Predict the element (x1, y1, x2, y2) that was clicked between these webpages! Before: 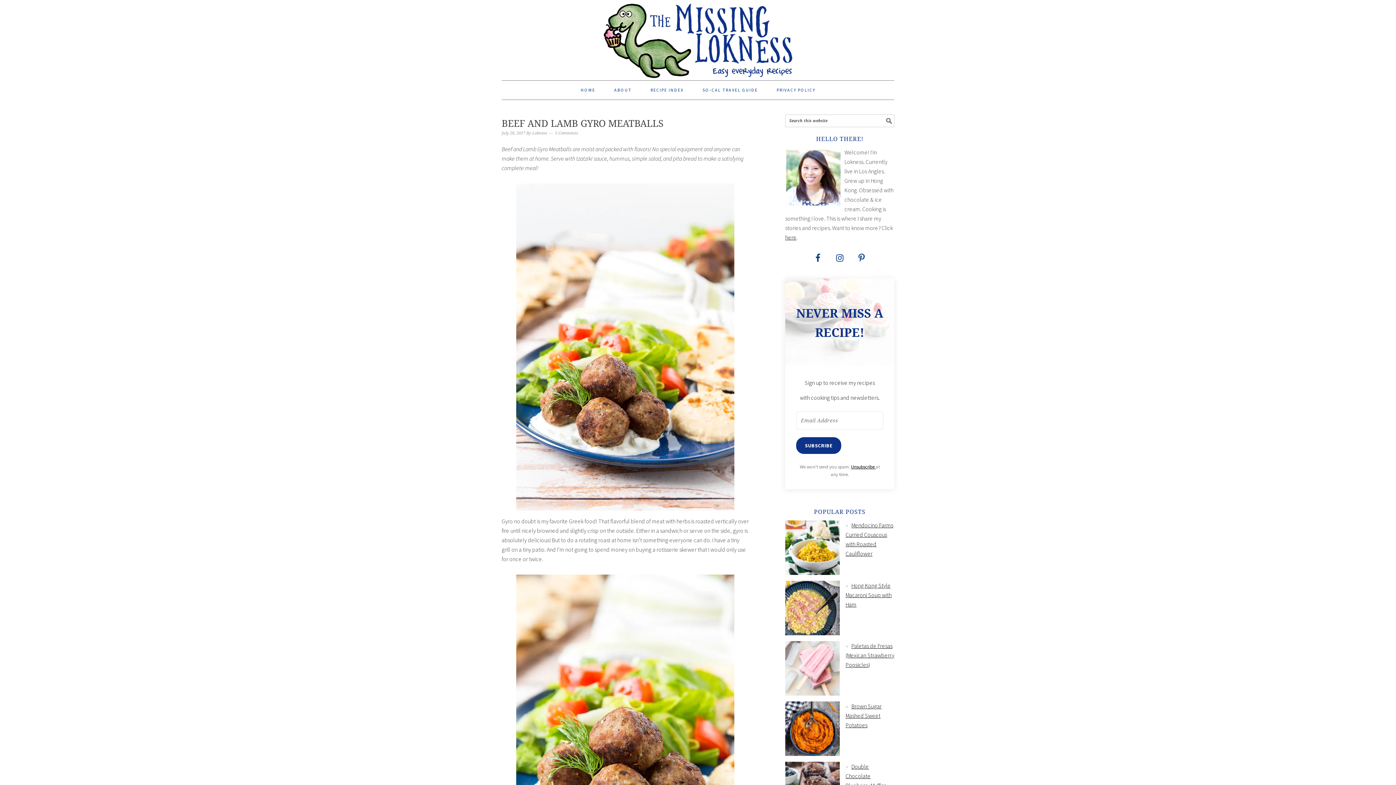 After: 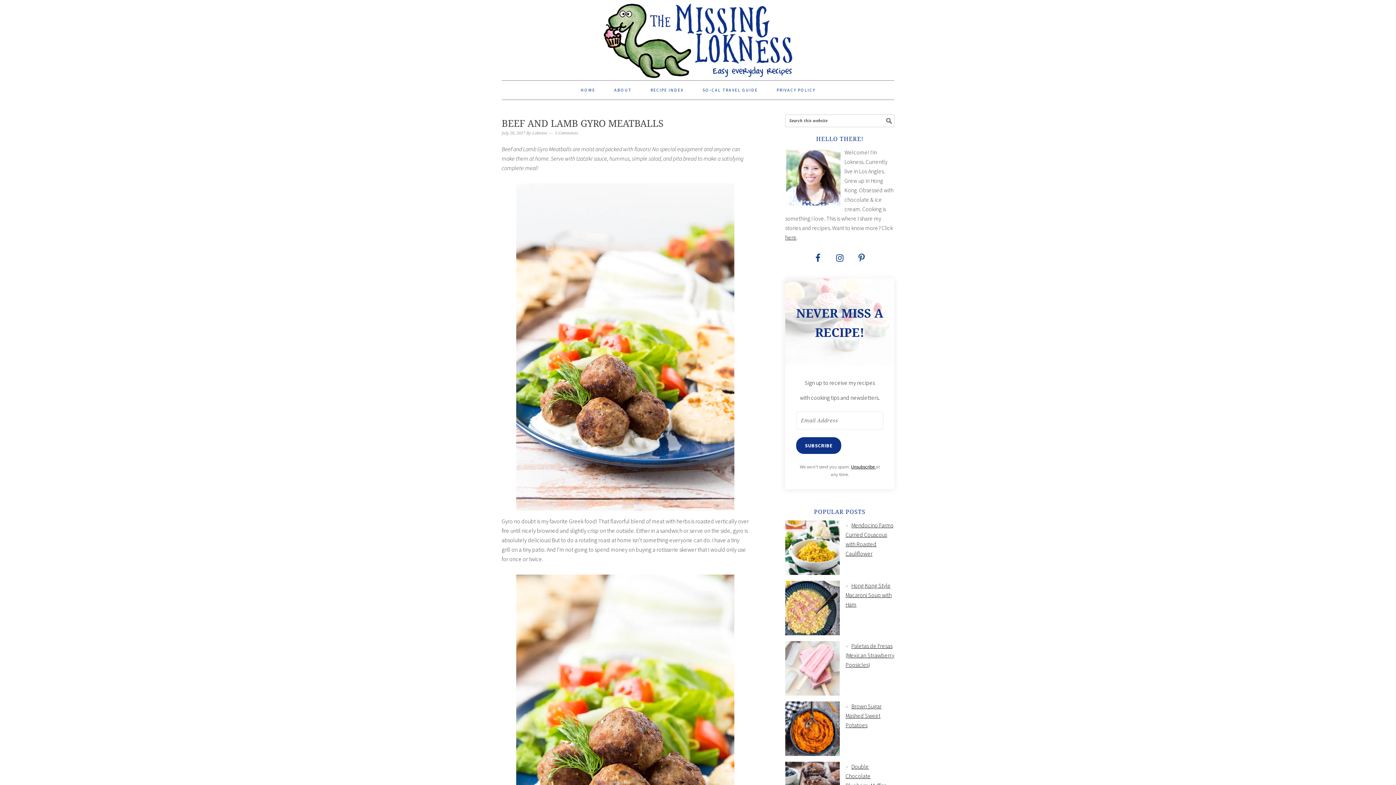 Action: label: Unsubscribe  bbox: (851, 464, 876, 470)